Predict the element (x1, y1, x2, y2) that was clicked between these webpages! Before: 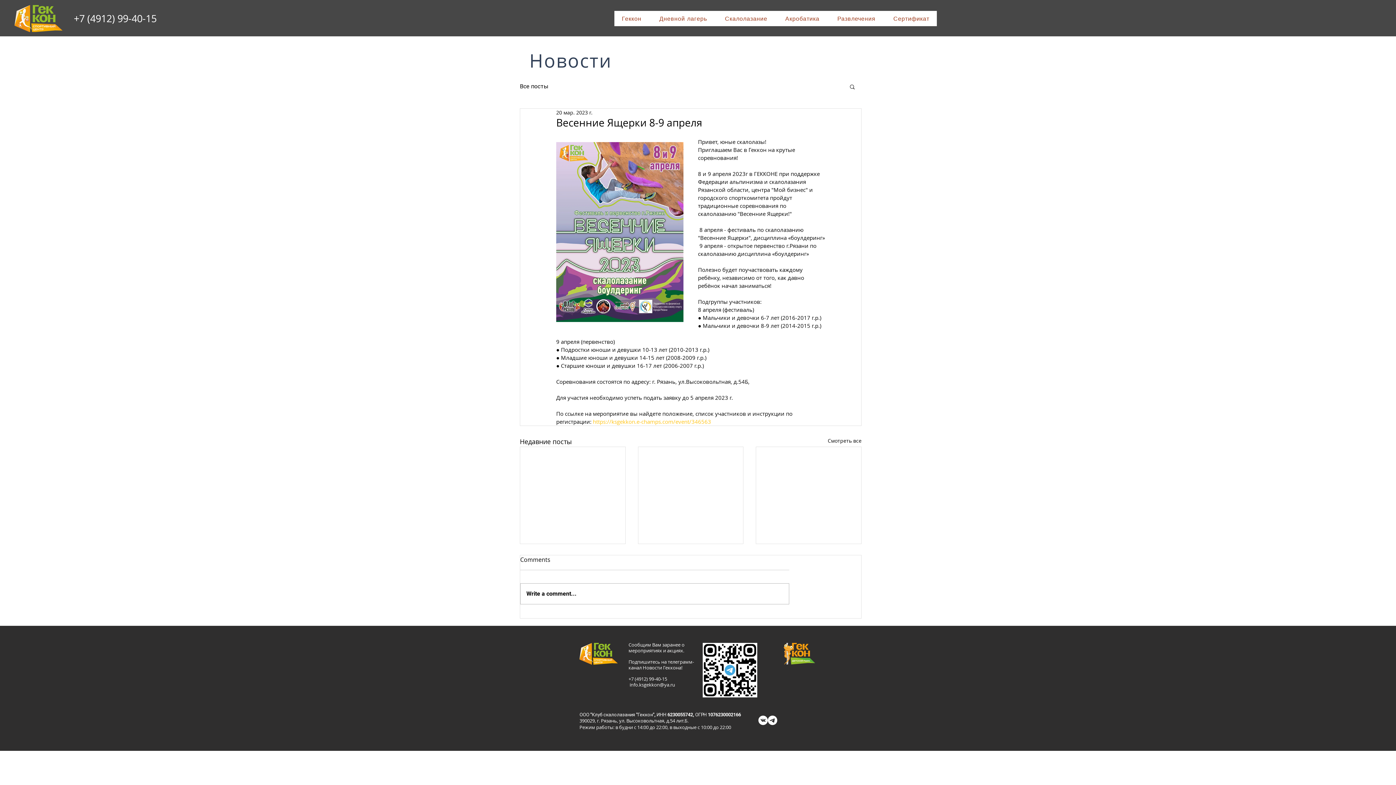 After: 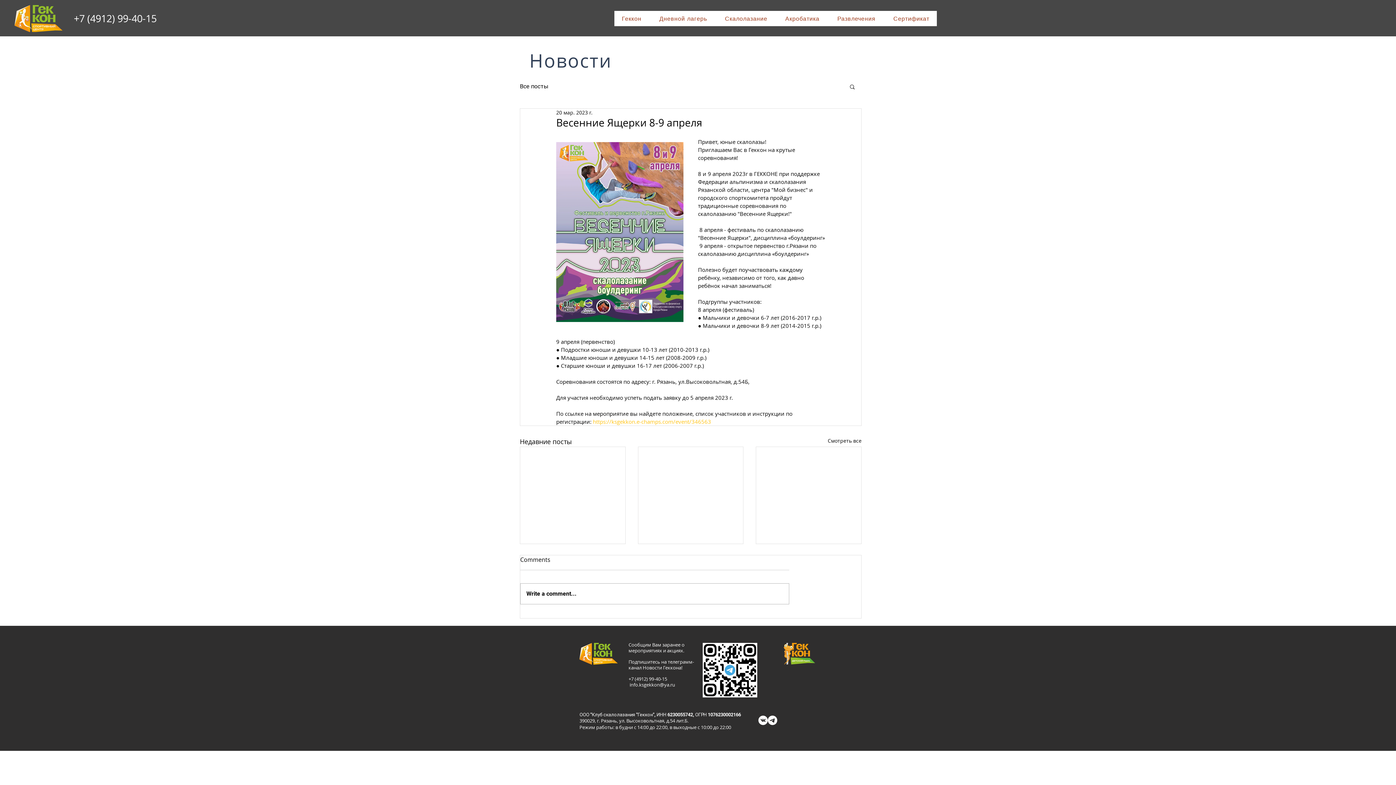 Action: bbox: (830, 10, 883, 26) label: Развлечения